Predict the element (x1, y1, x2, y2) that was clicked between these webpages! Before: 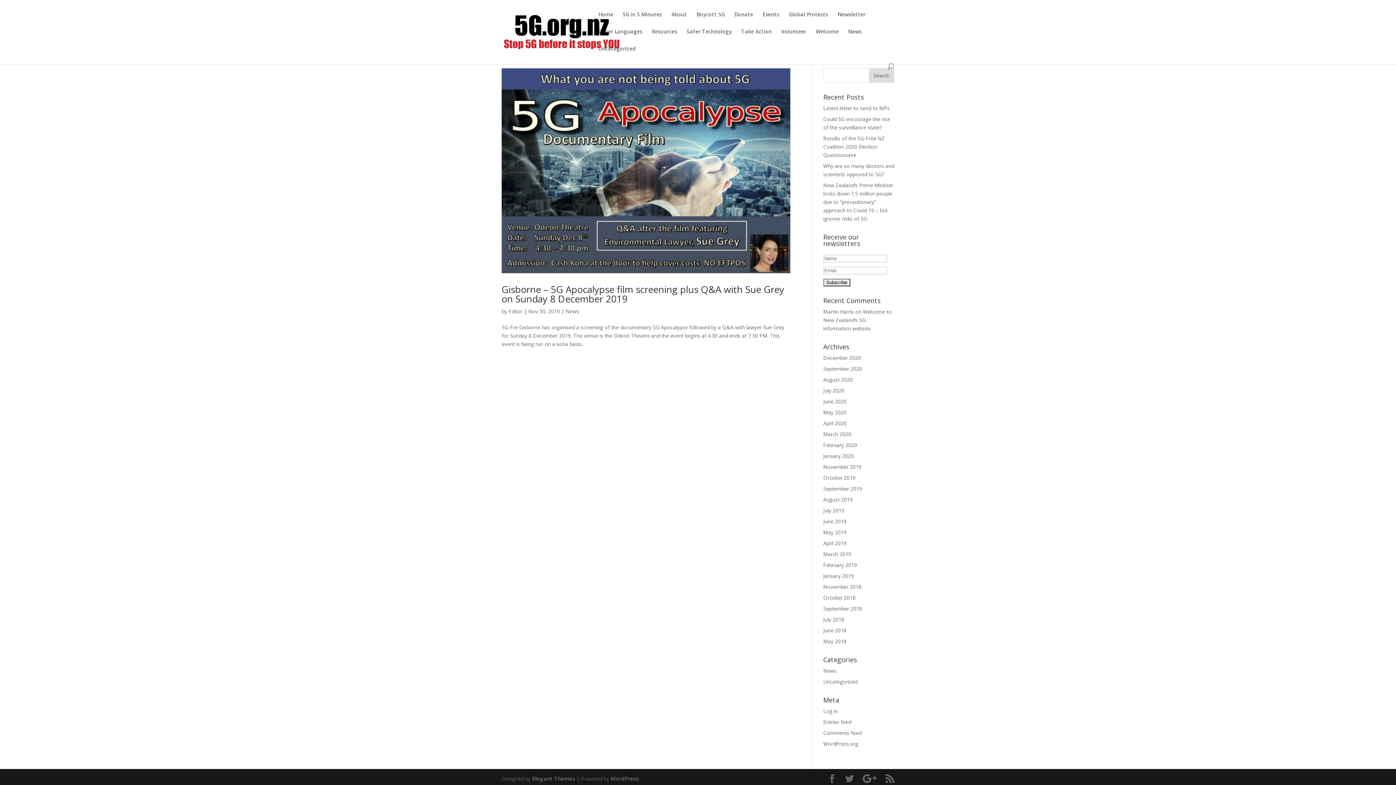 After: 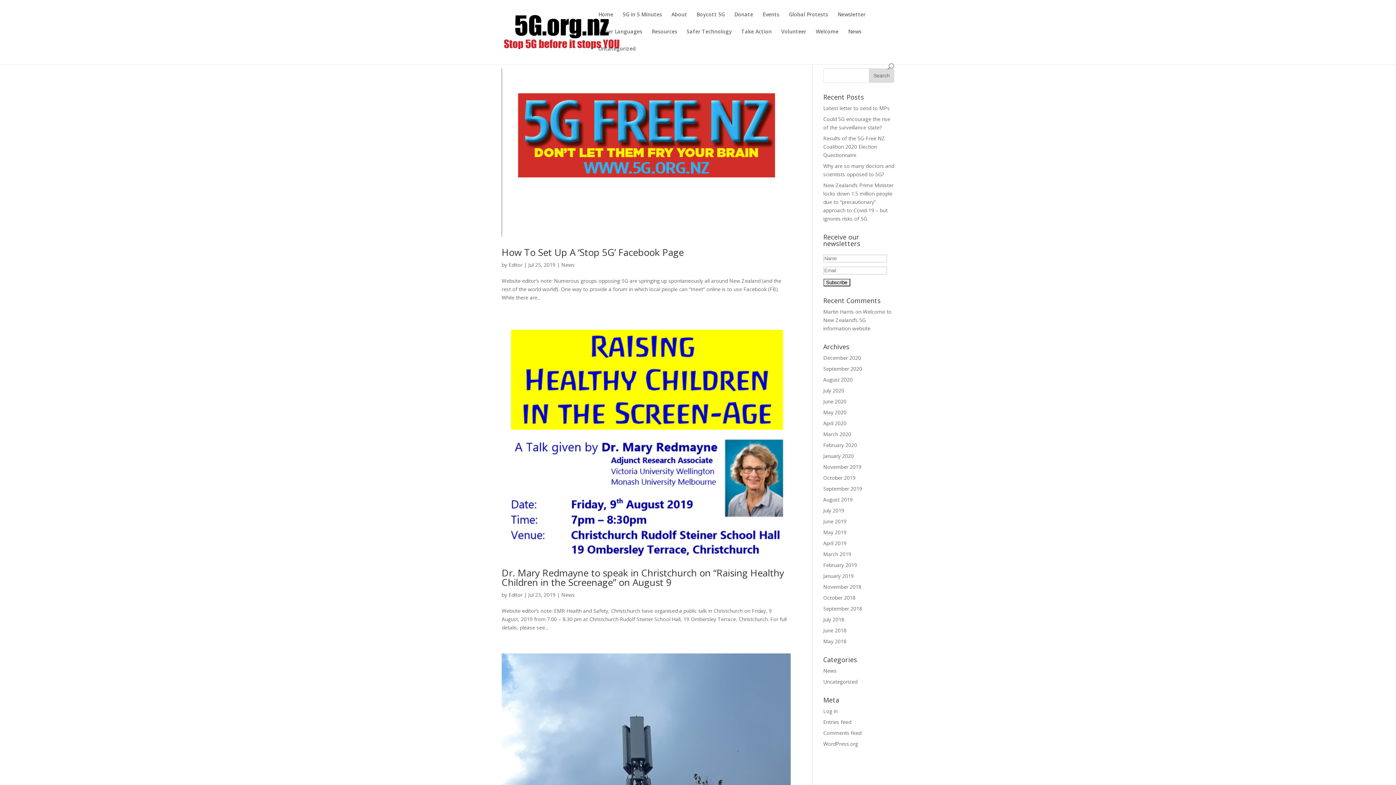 Action: bbox: (823, 507, 844, 514) label: July 2019